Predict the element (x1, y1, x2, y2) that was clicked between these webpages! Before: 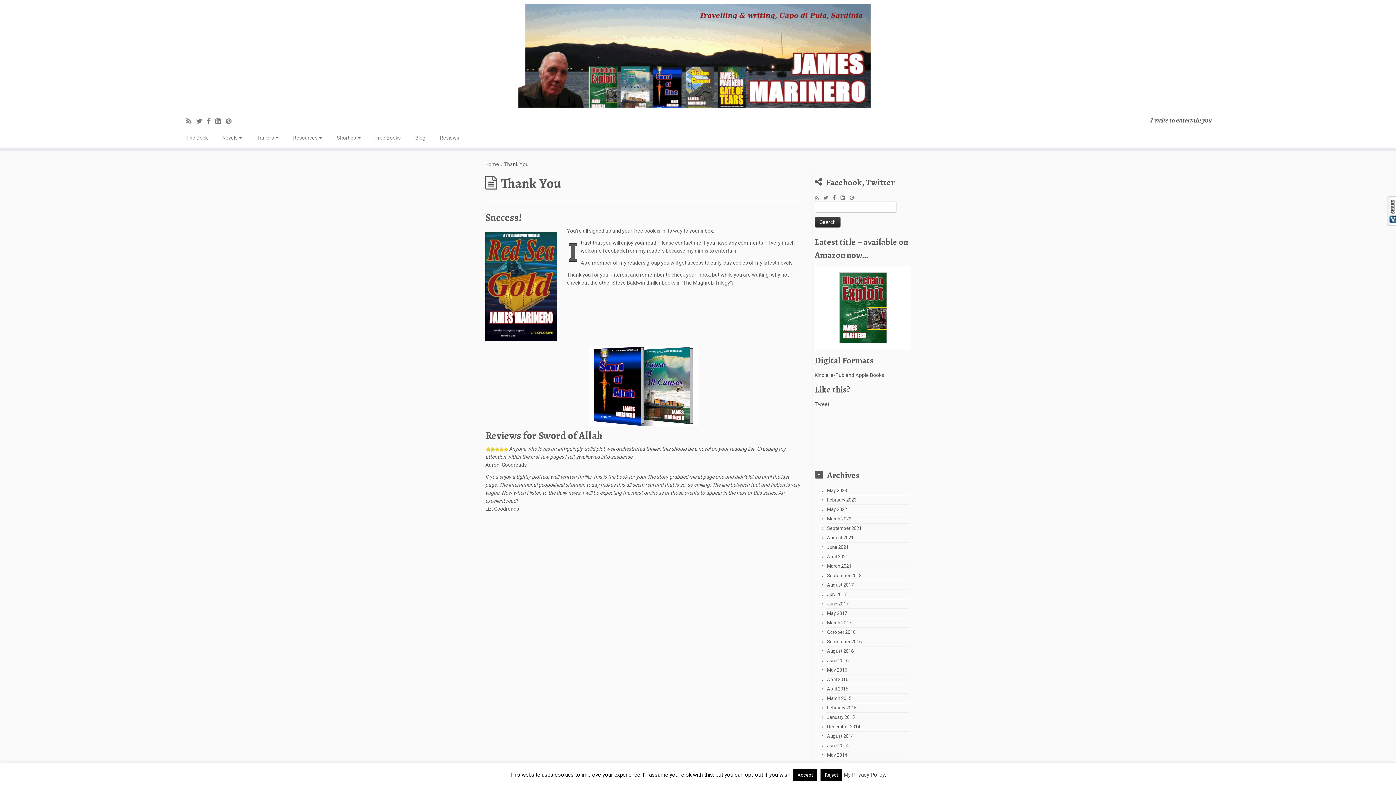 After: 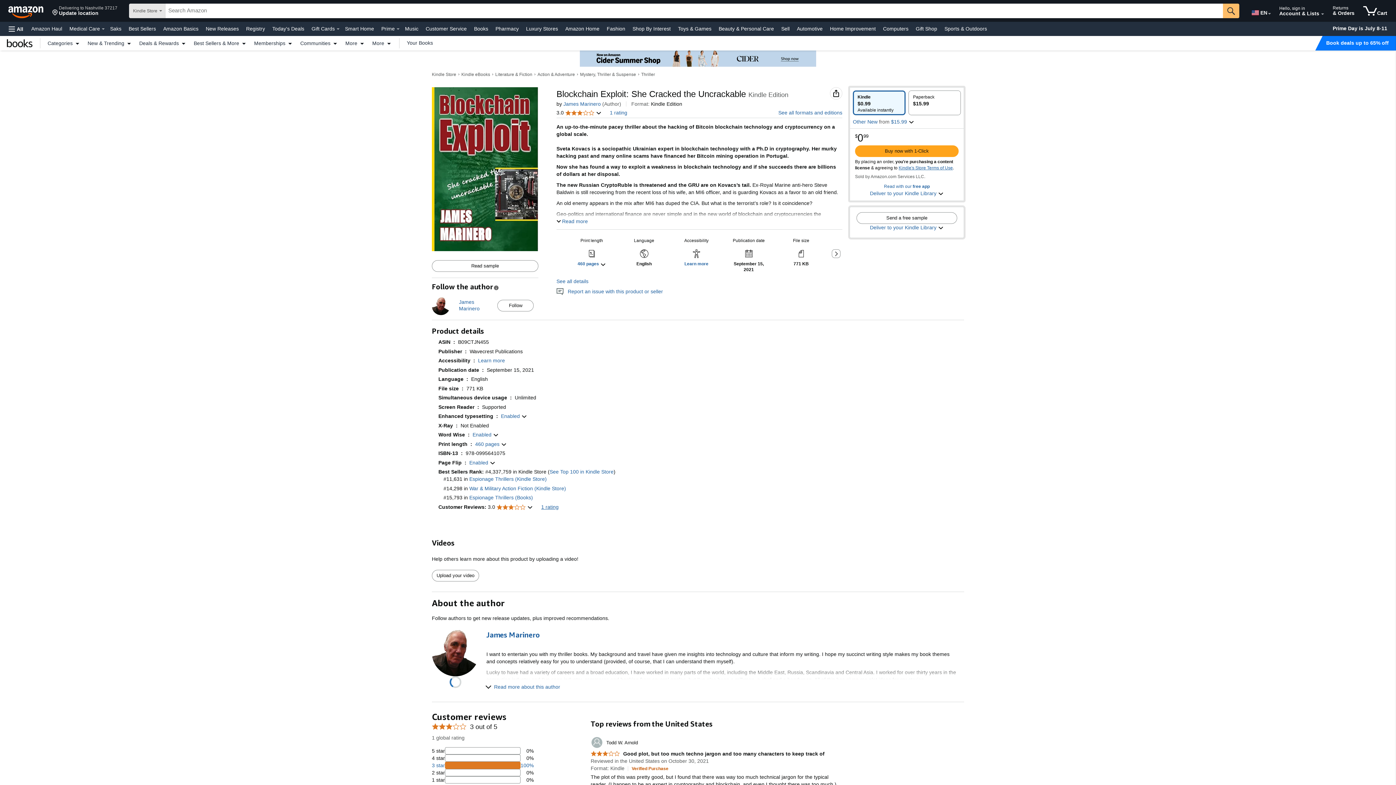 Action: bbox: (814, 372, 828, 378) label: Kindle